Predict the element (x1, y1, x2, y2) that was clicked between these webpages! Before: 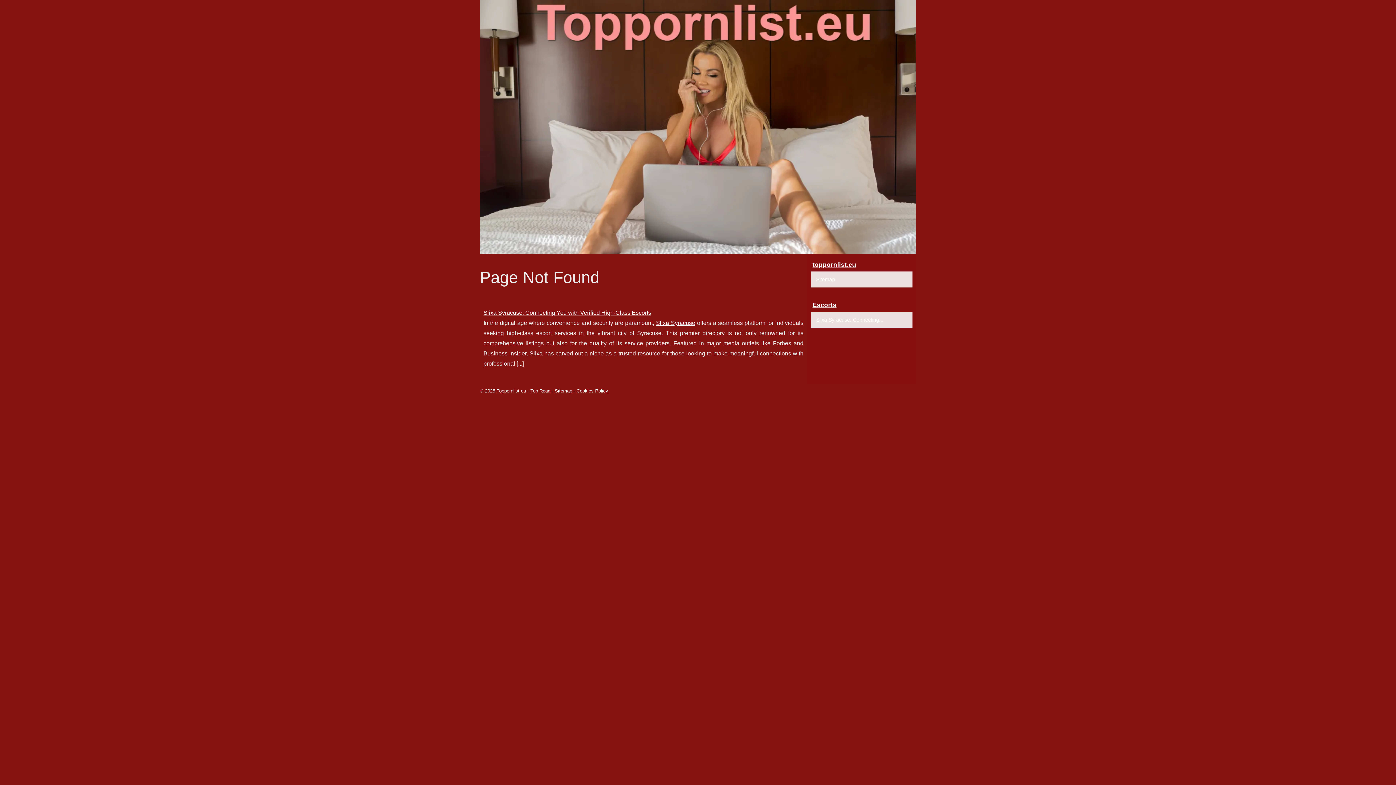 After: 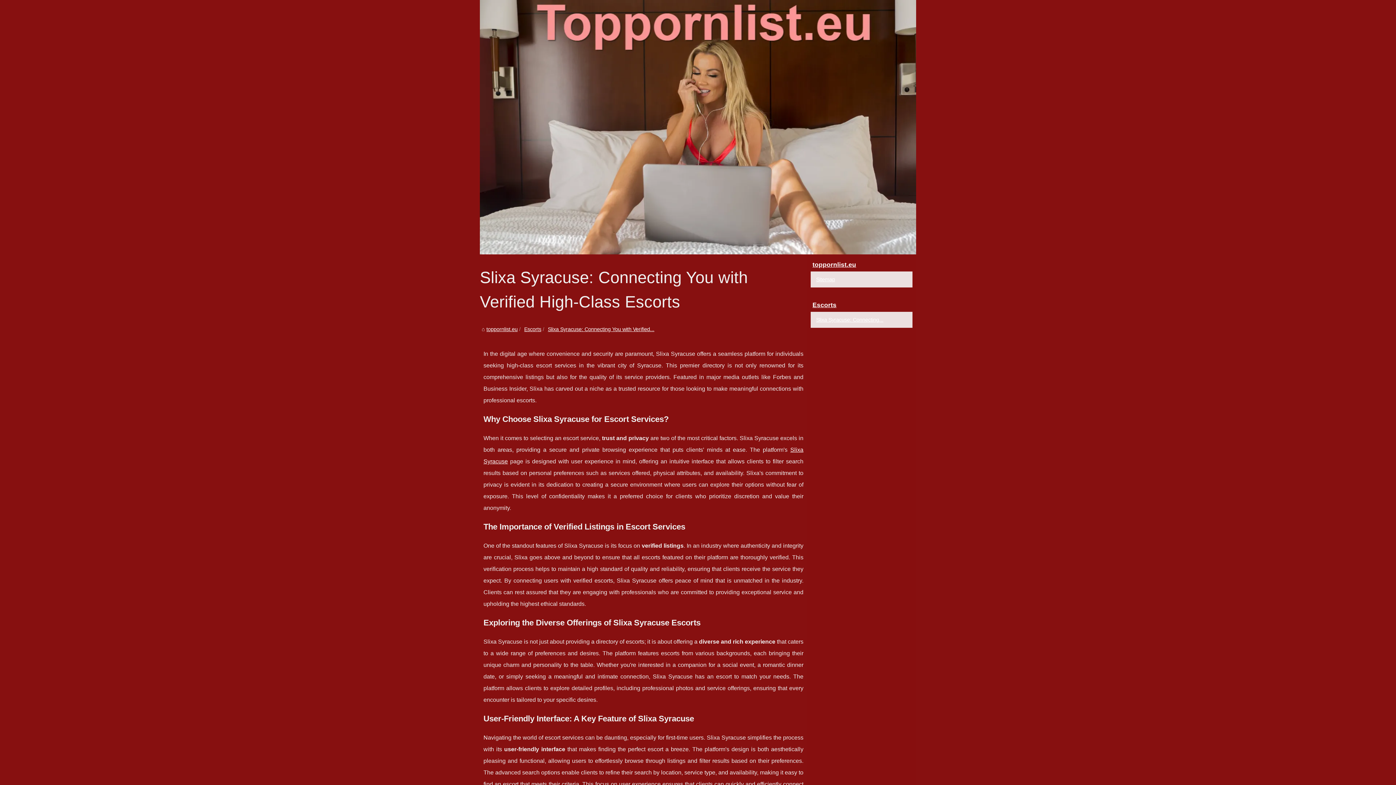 Action: label: ... bbox: (518, 360, 522, 366)